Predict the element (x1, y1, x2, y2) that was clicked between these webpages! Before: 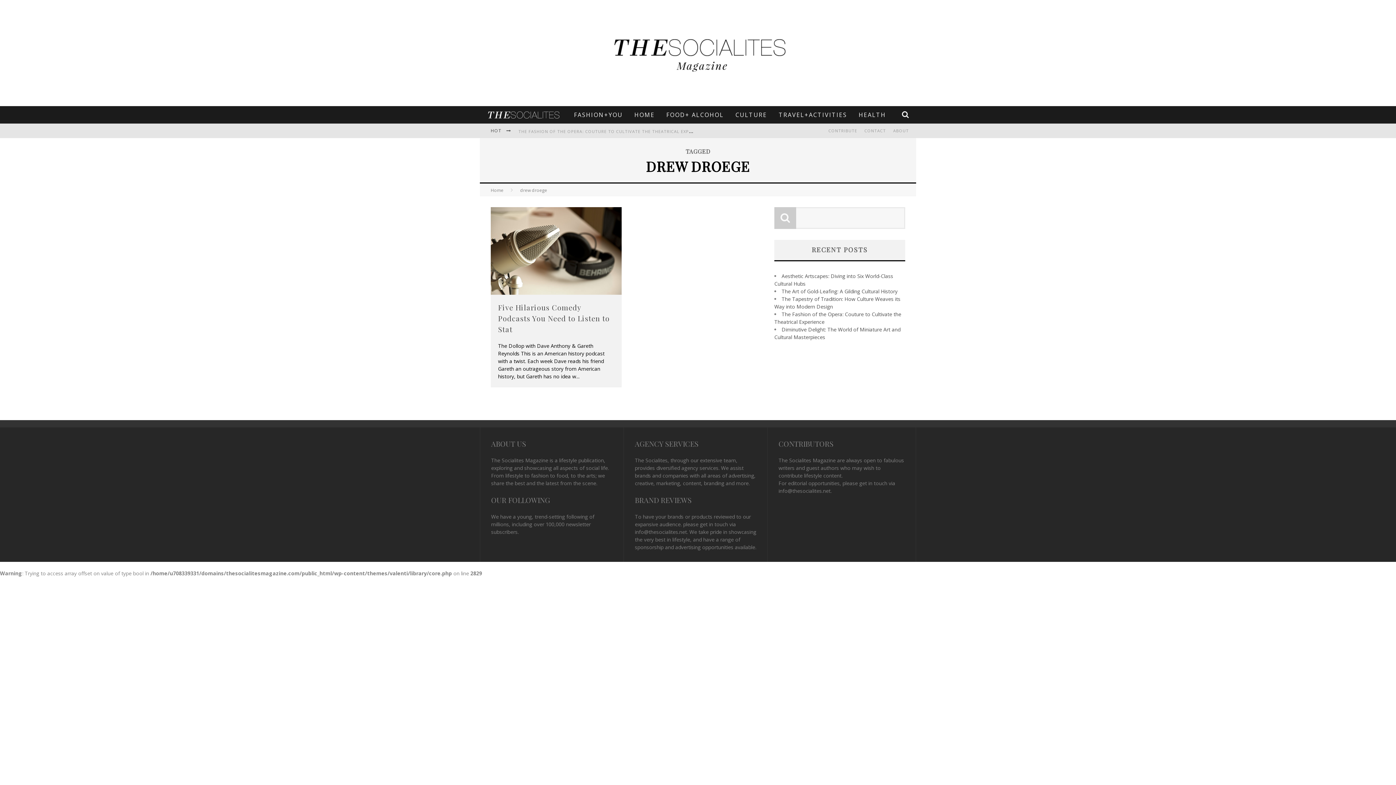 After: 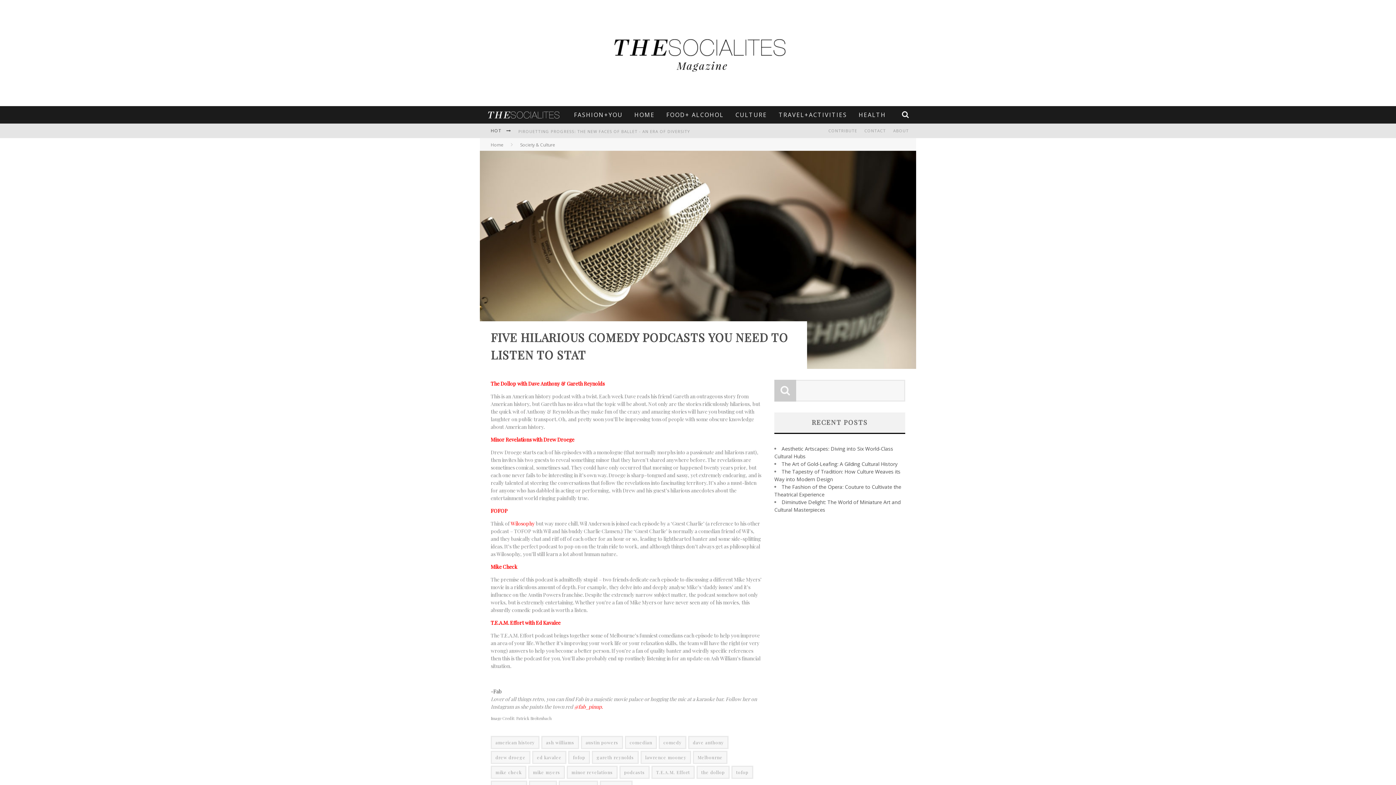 Action: bbox: (498, 302, 609, 334) label: Five Hilarious Comedy Podcasts You Need to Listen to Stat